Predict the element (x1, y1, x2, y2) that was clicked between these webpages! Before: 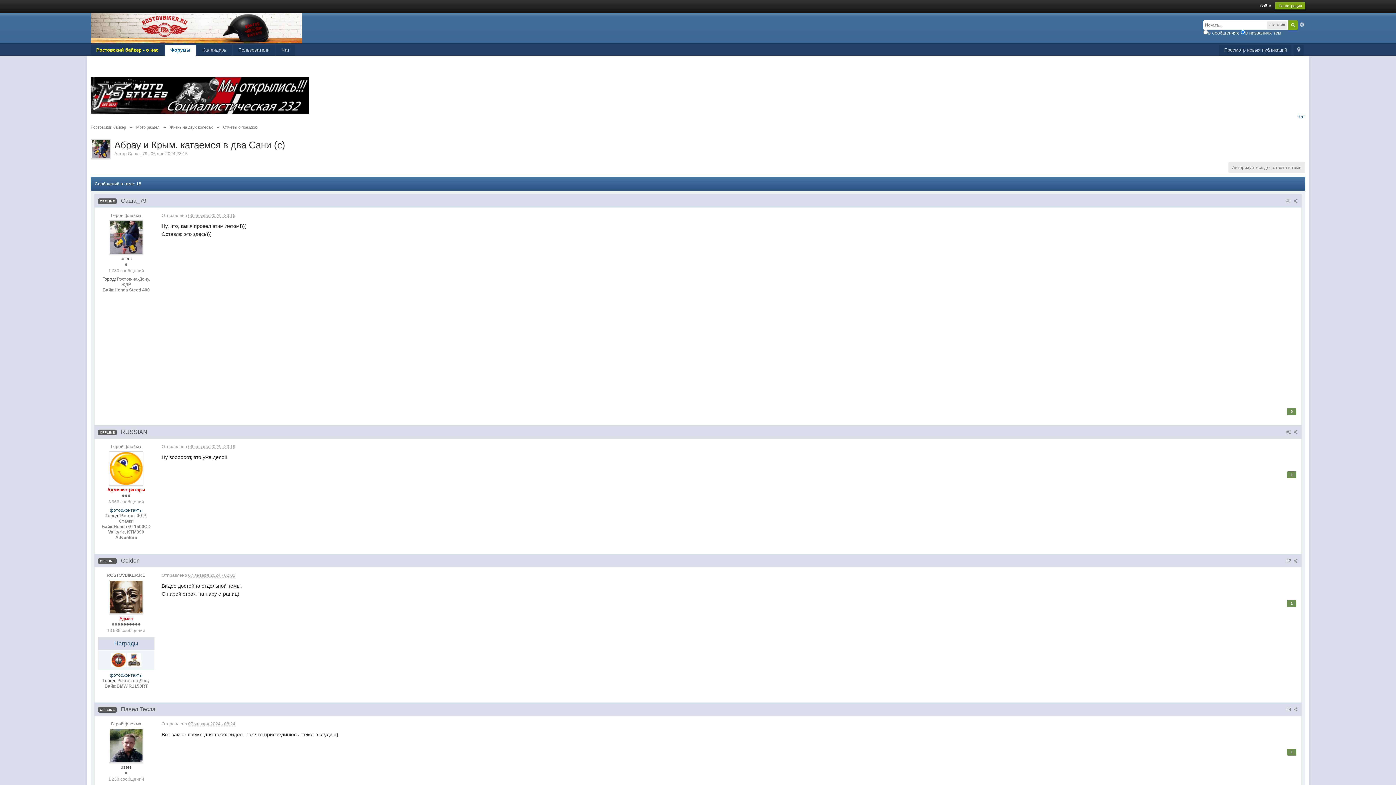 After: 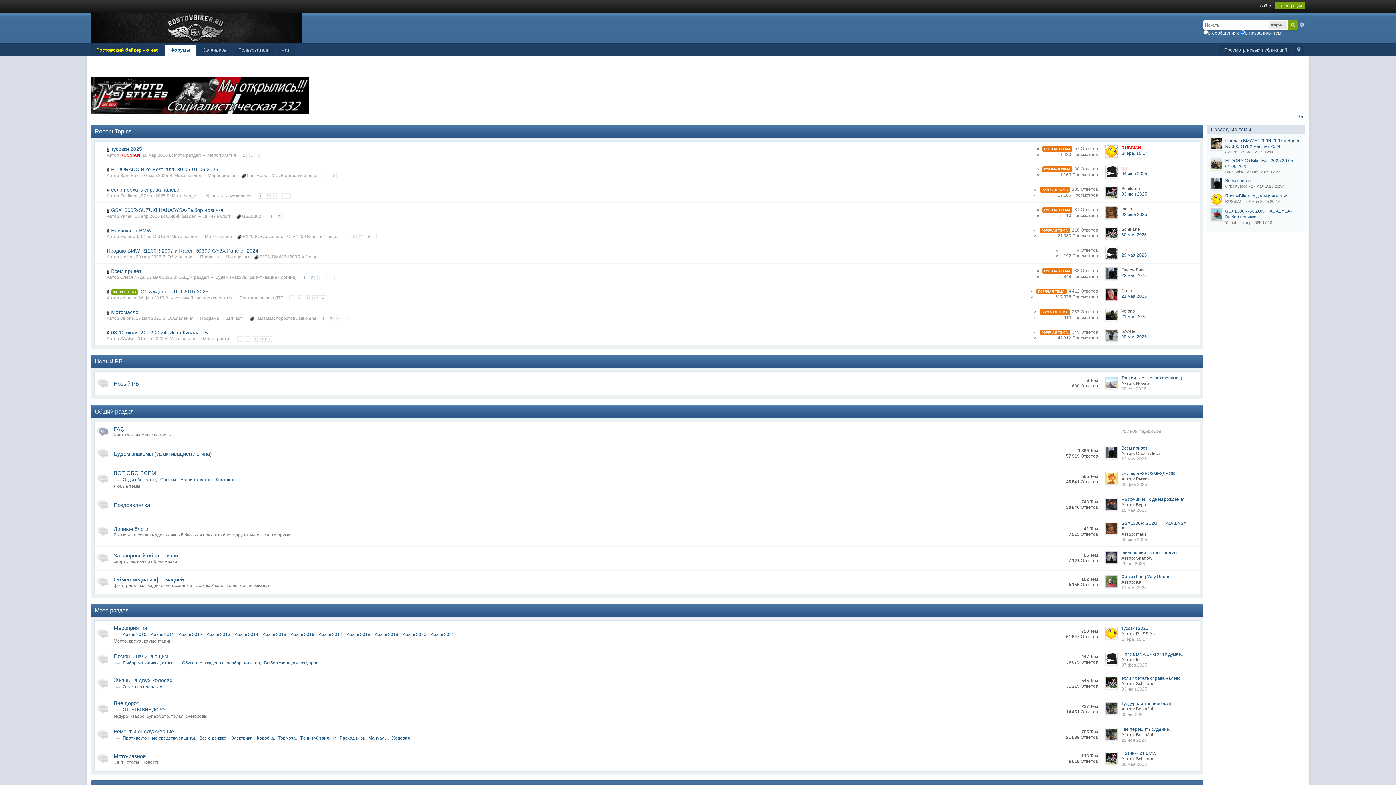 Action: bbox: (164, 45, 195, 55) label: Форумы